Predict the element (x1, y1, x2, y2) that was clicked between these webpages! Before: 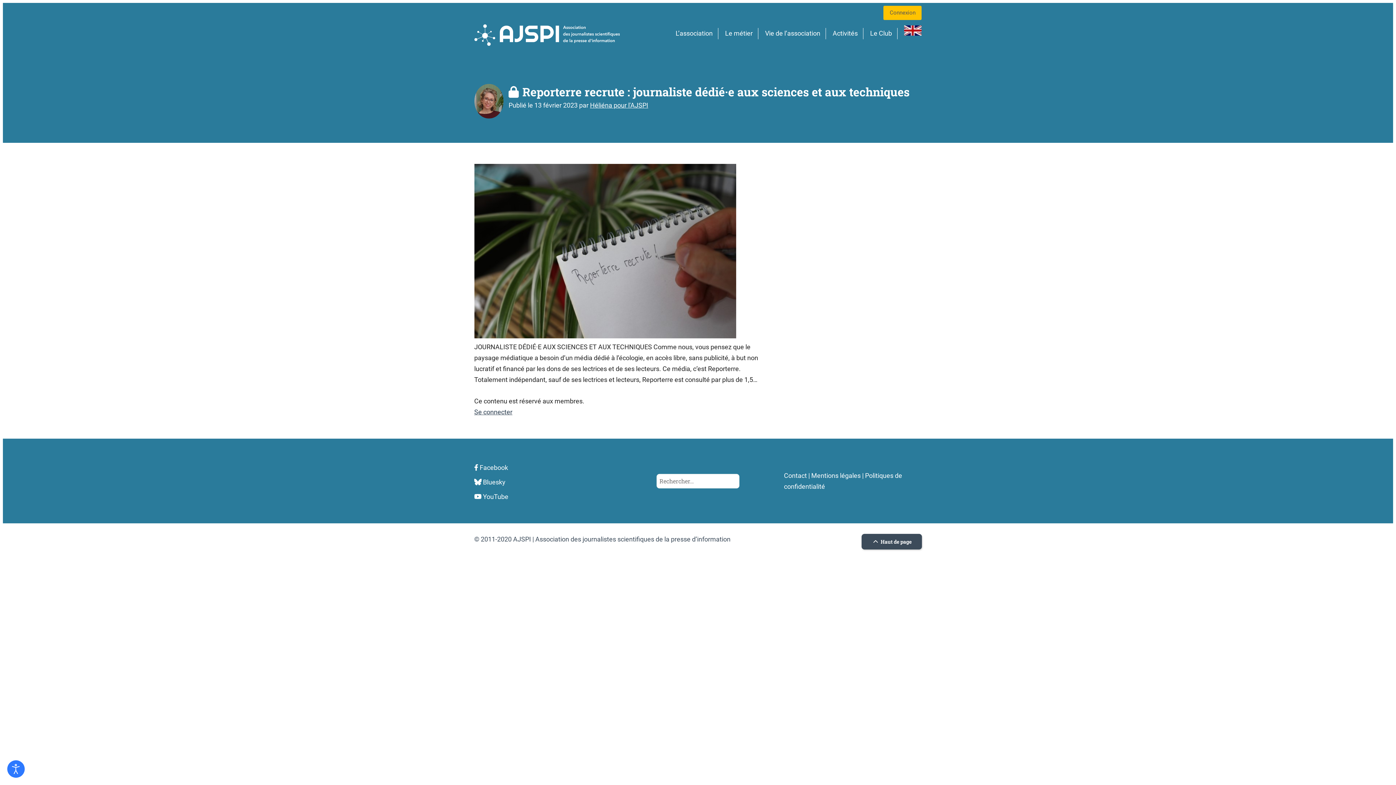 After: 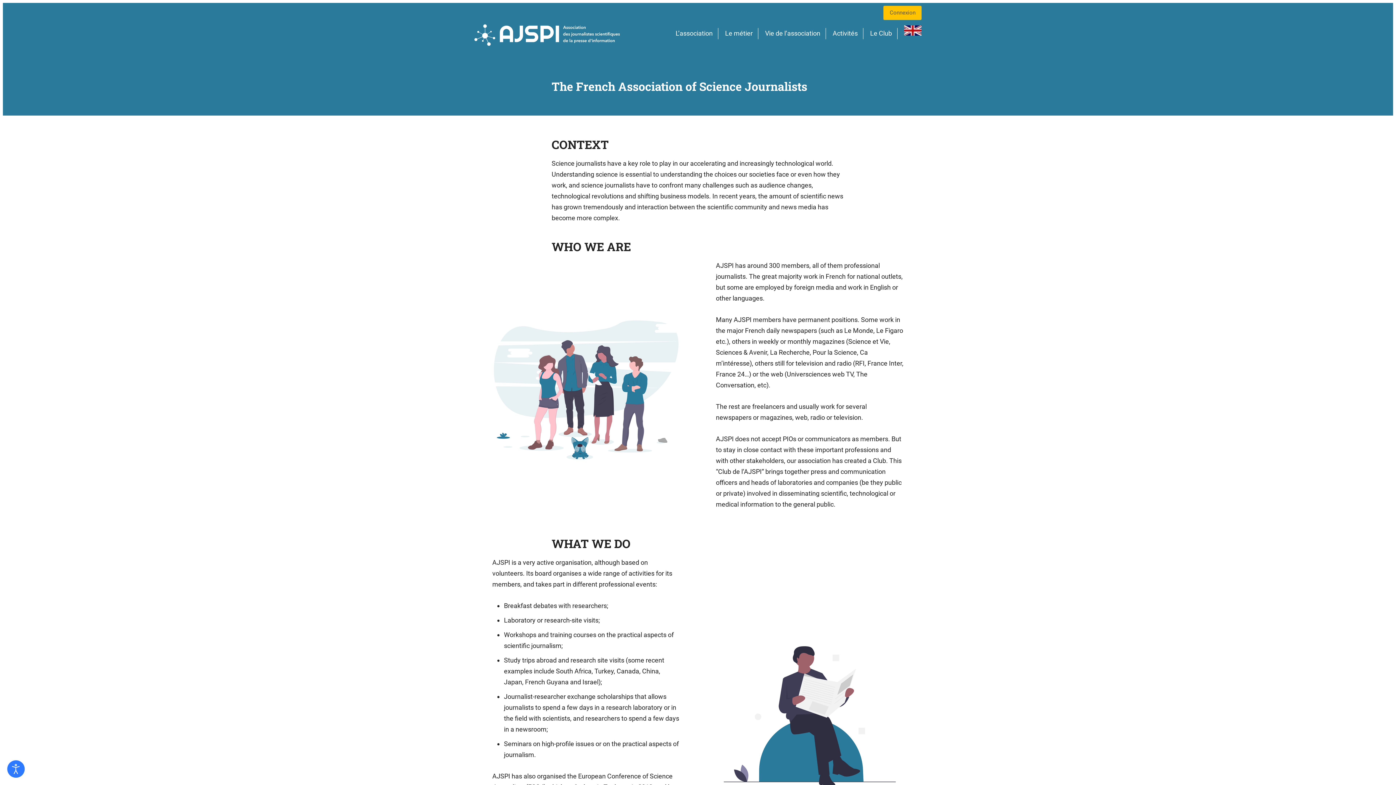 Action: bbox: (904, 25, 921, 39)